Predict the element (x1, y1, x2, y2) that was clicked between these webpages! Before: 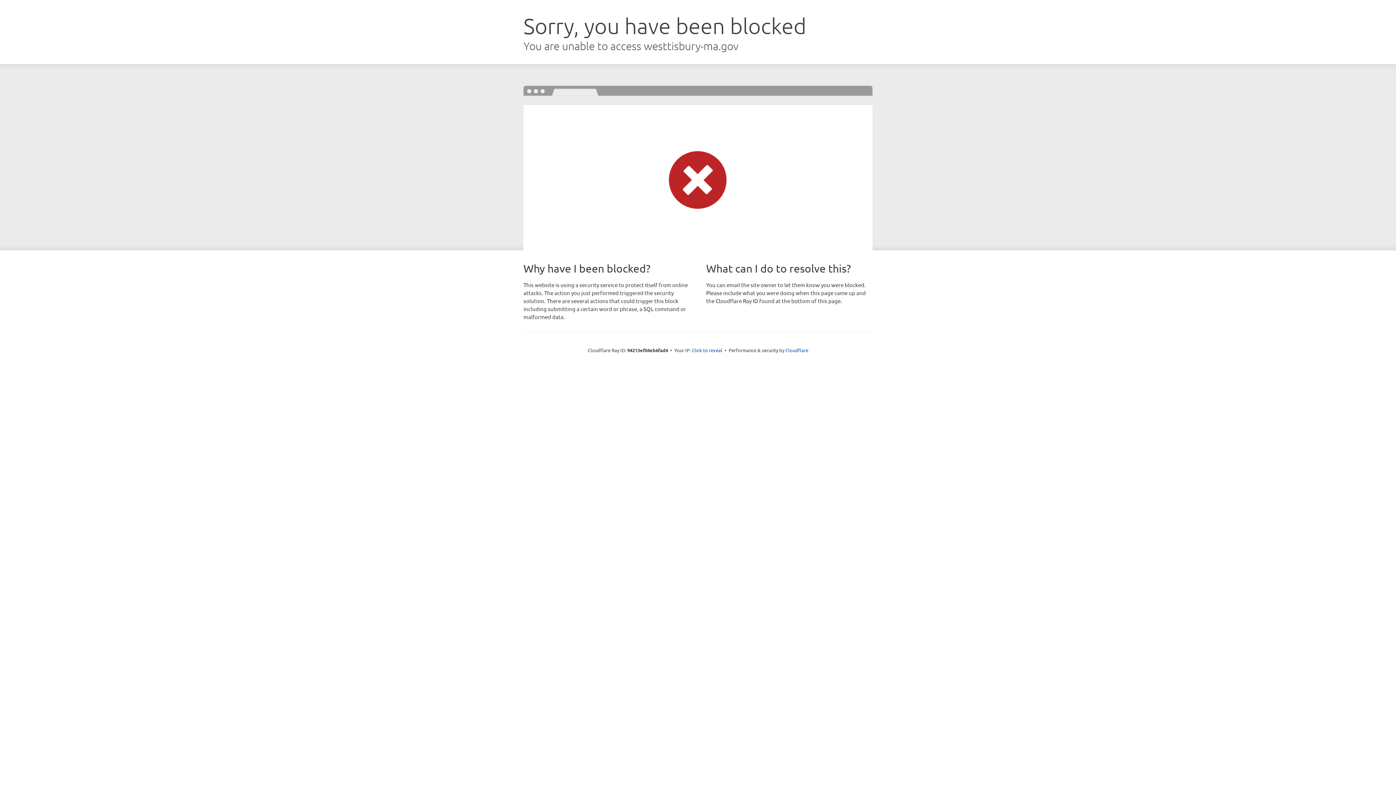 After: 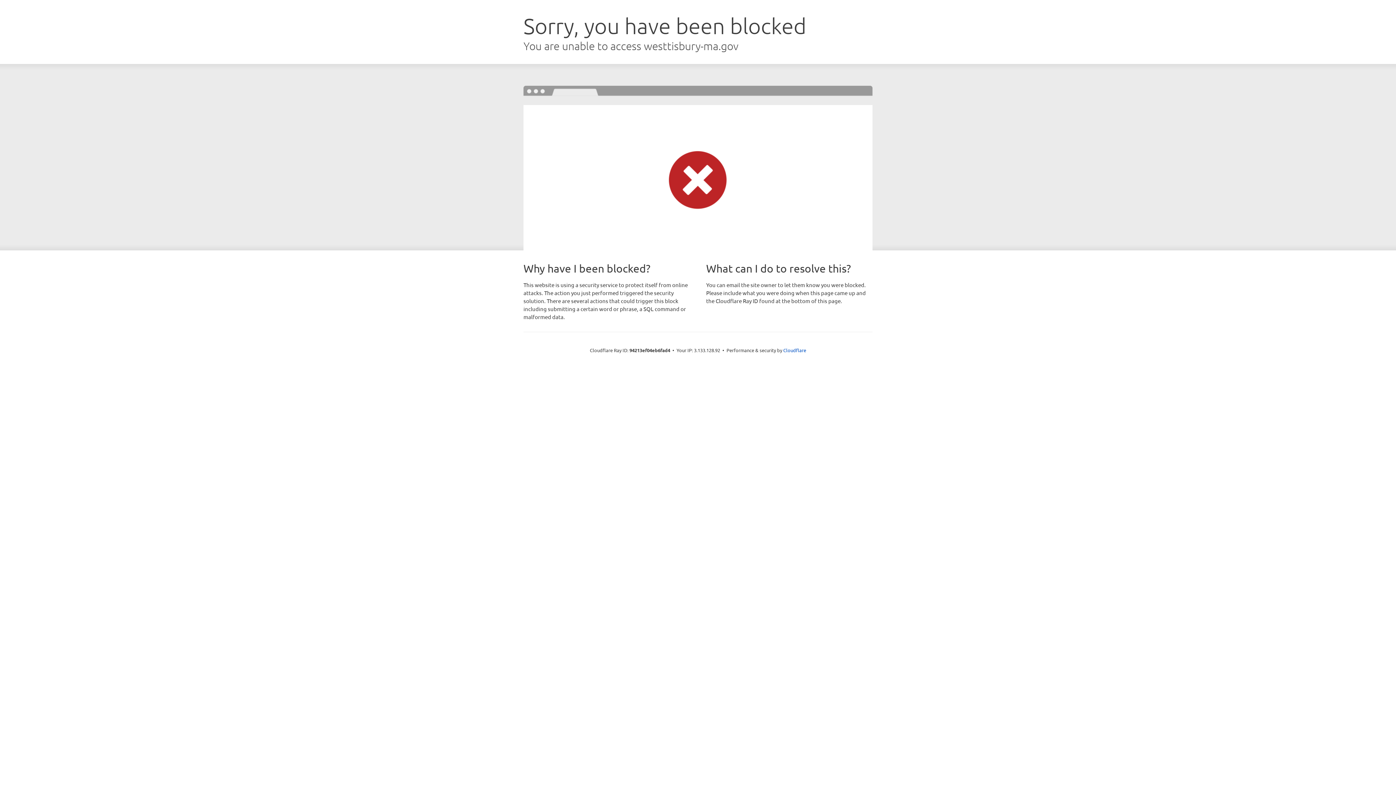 Action: bbox: (692, 346, 722, 353) label: Click to reveal